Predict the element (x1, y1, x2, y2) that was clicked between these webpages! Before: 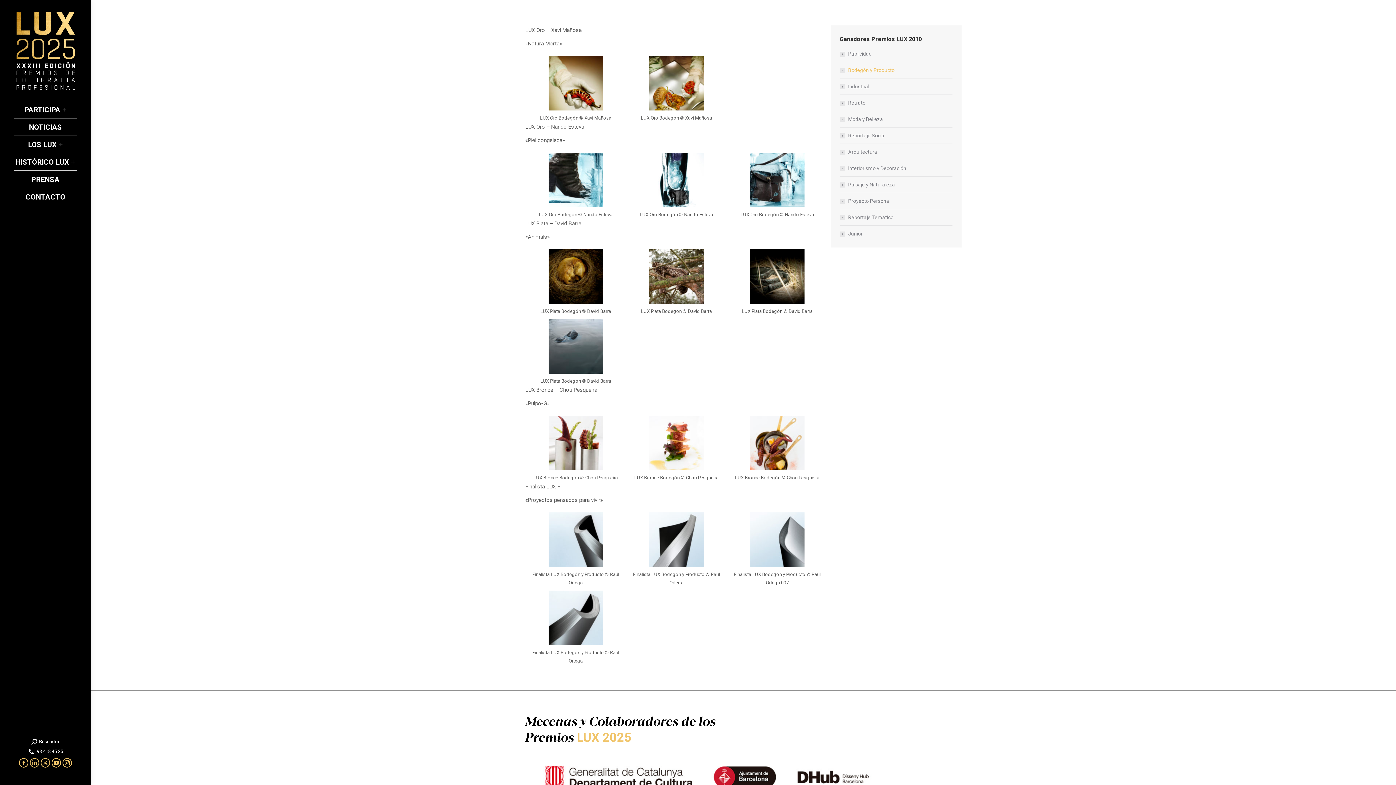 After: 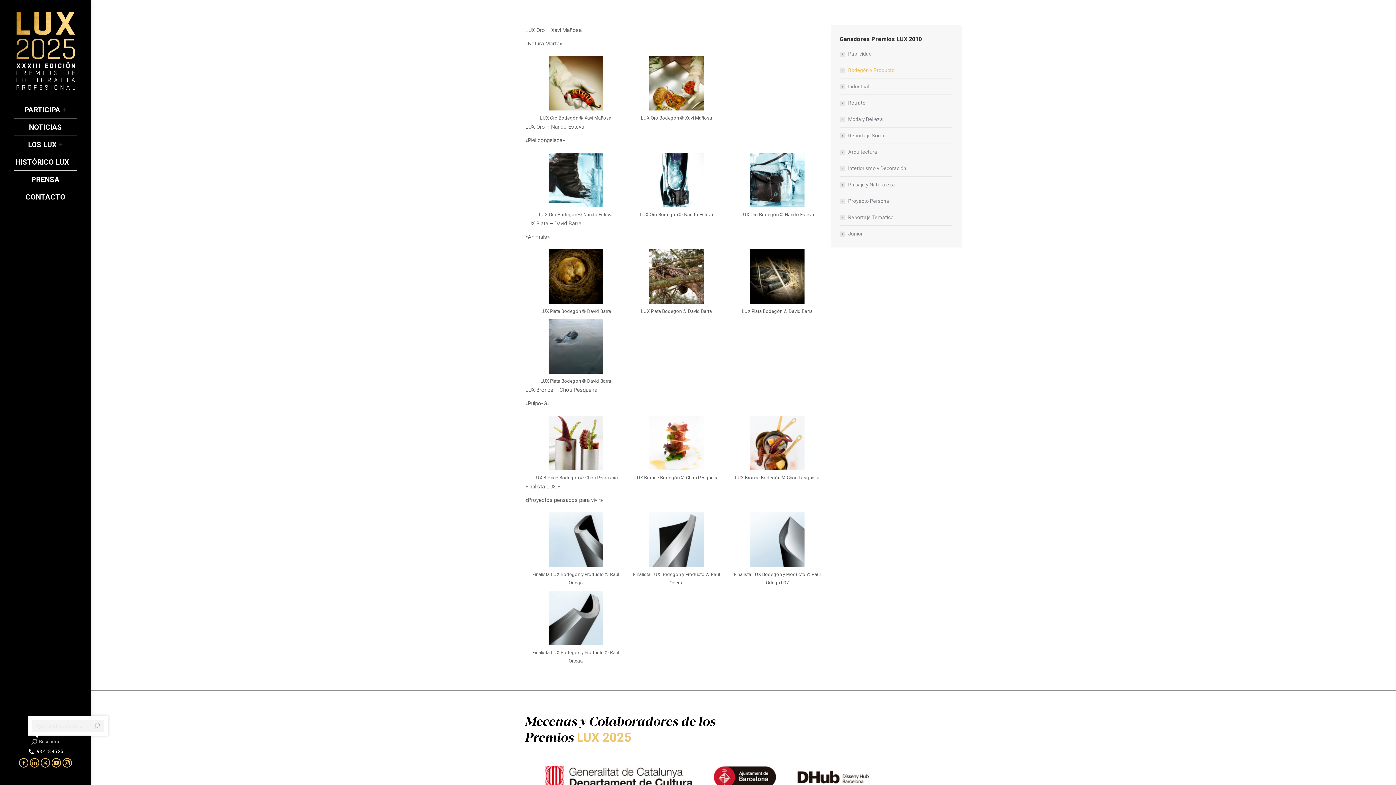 Action: label: Buscador bbox: (31, 738, 59, 745)